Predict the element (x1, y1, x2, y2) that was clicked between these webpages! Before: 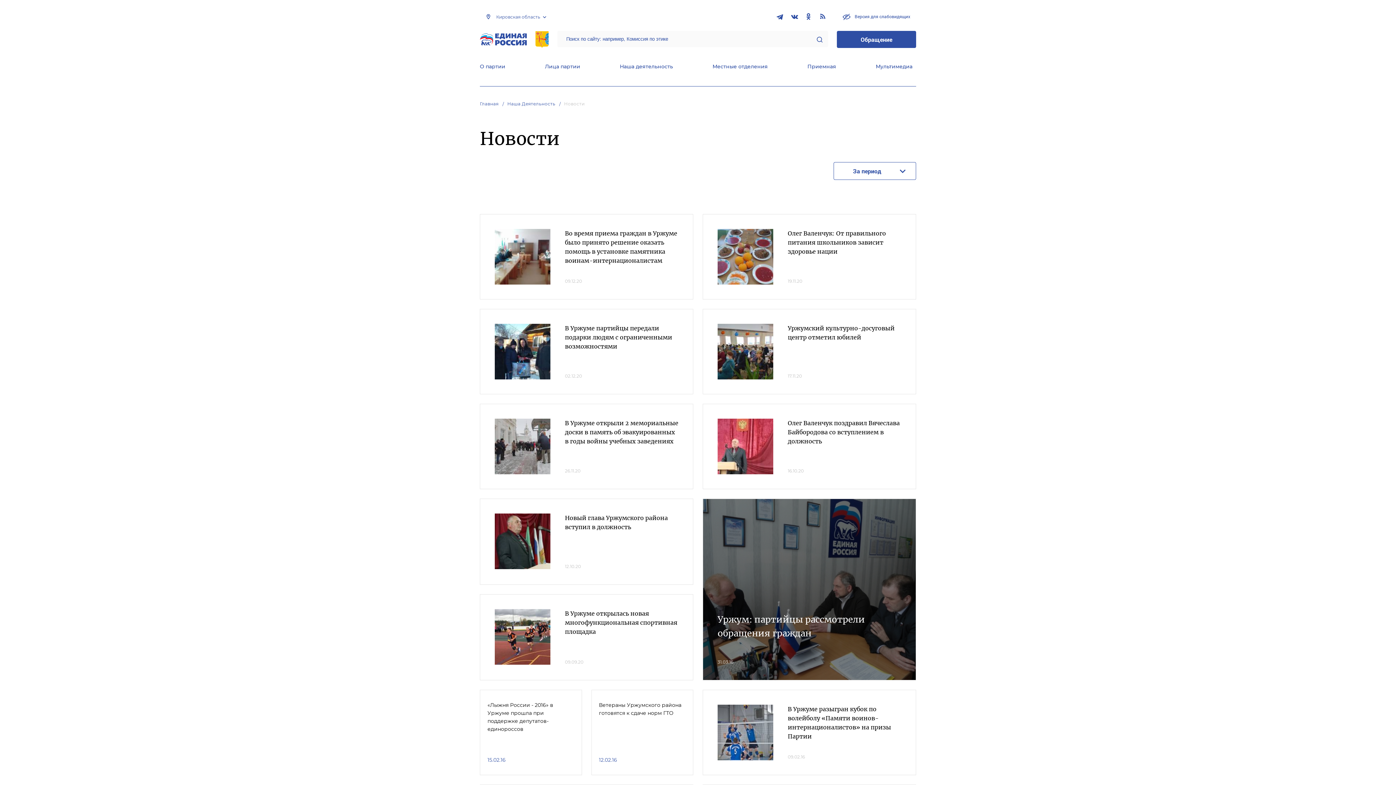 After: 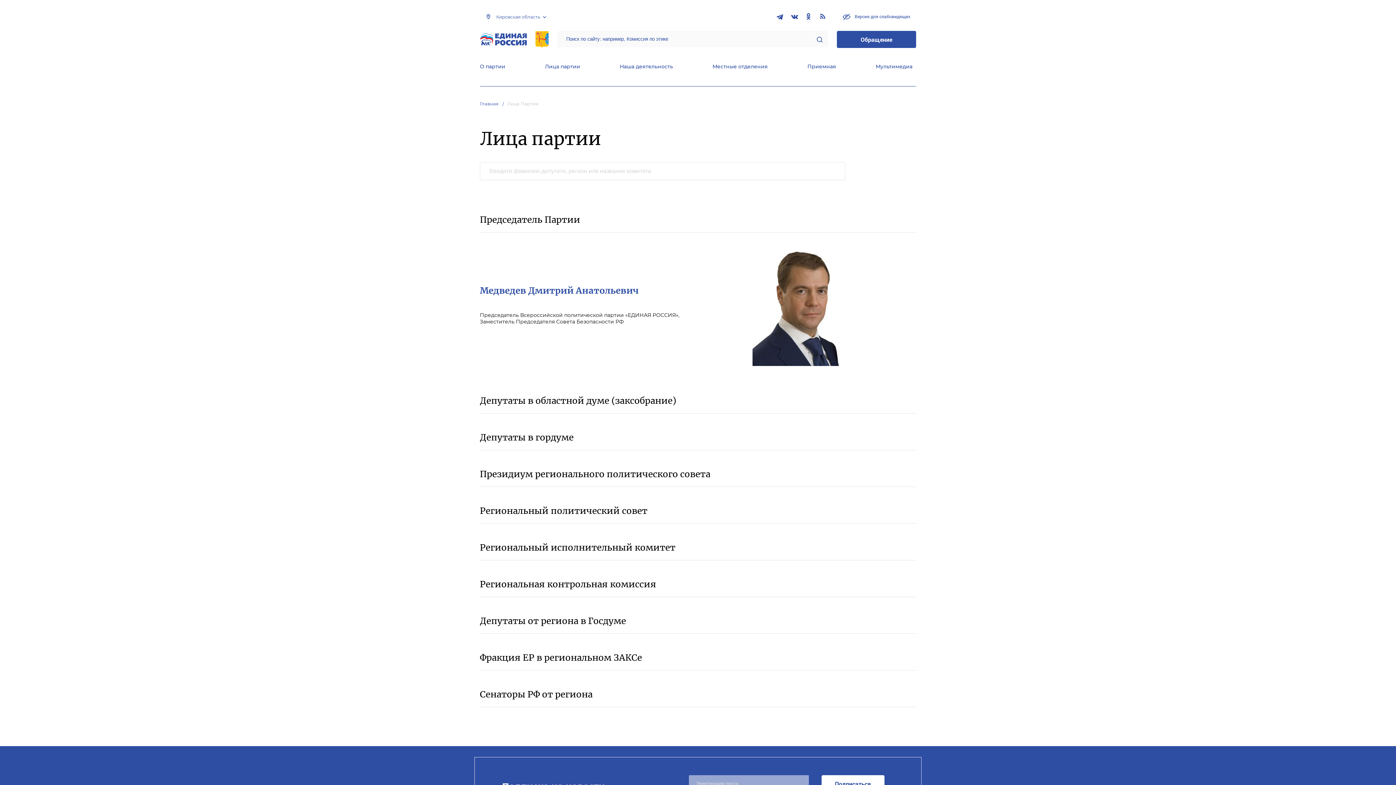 Action: bbox: (545, 63, 580, 71) label: Лица партии